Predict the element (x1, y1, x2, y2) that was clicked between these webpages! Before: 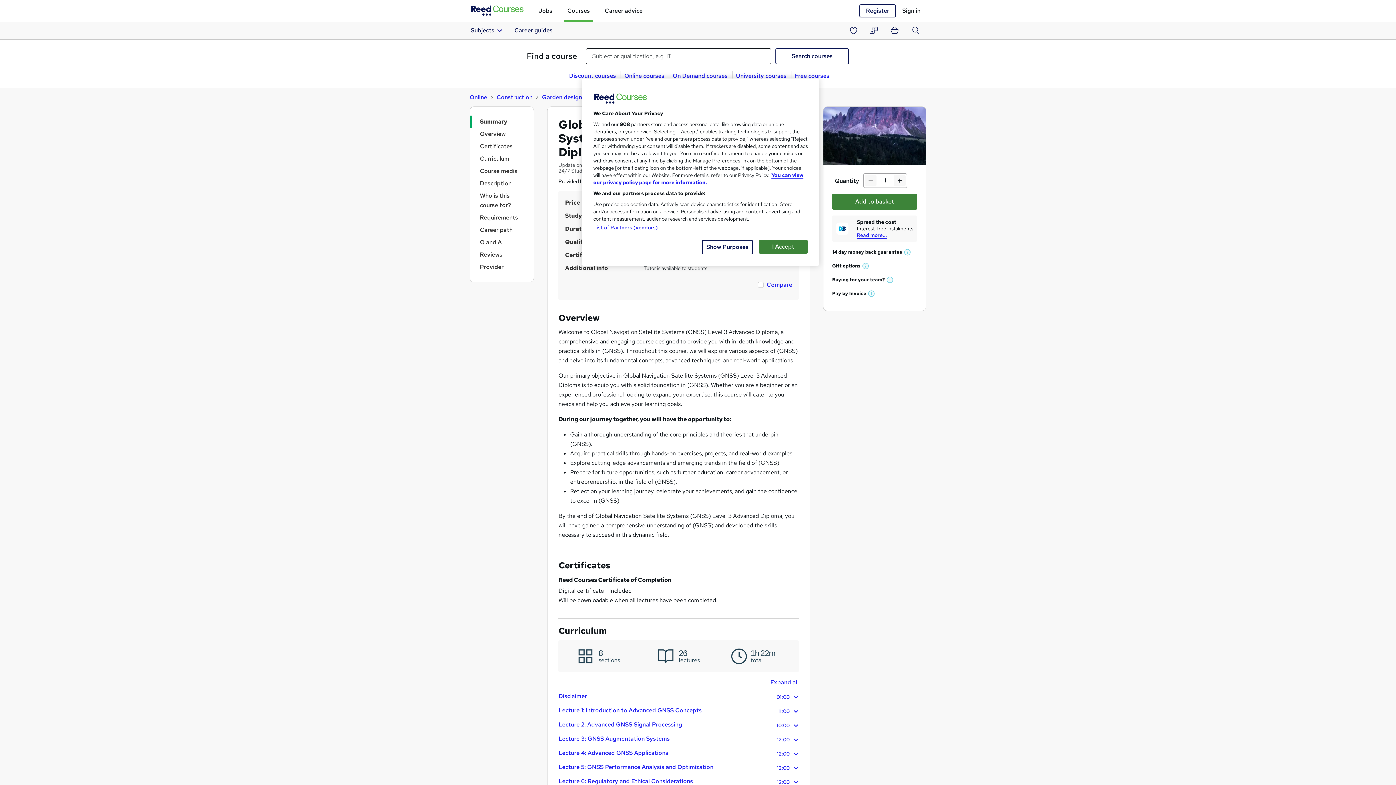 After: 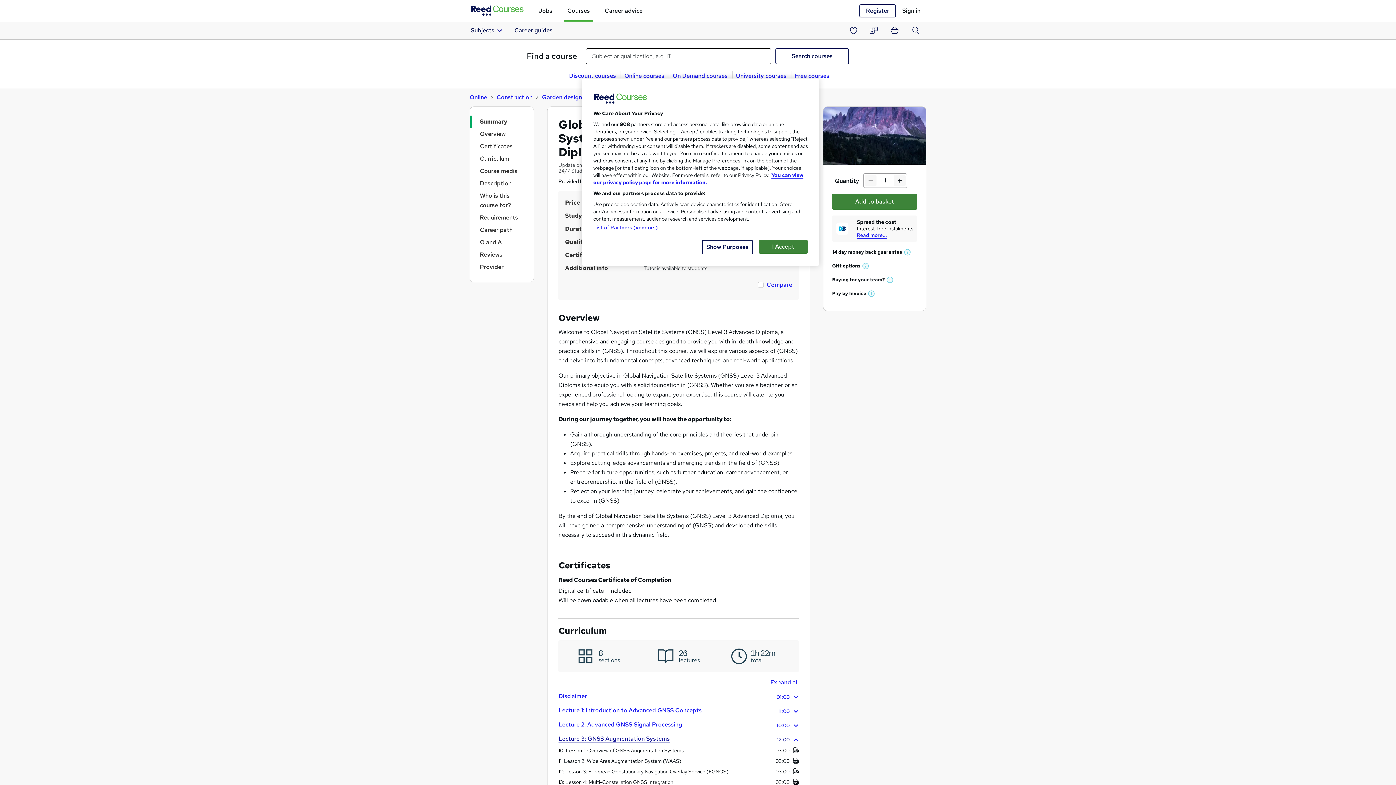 Action: label: Lecture 3: GNSS Augmentation Systems
12:00 bbox: (558, 732, 798, 746)